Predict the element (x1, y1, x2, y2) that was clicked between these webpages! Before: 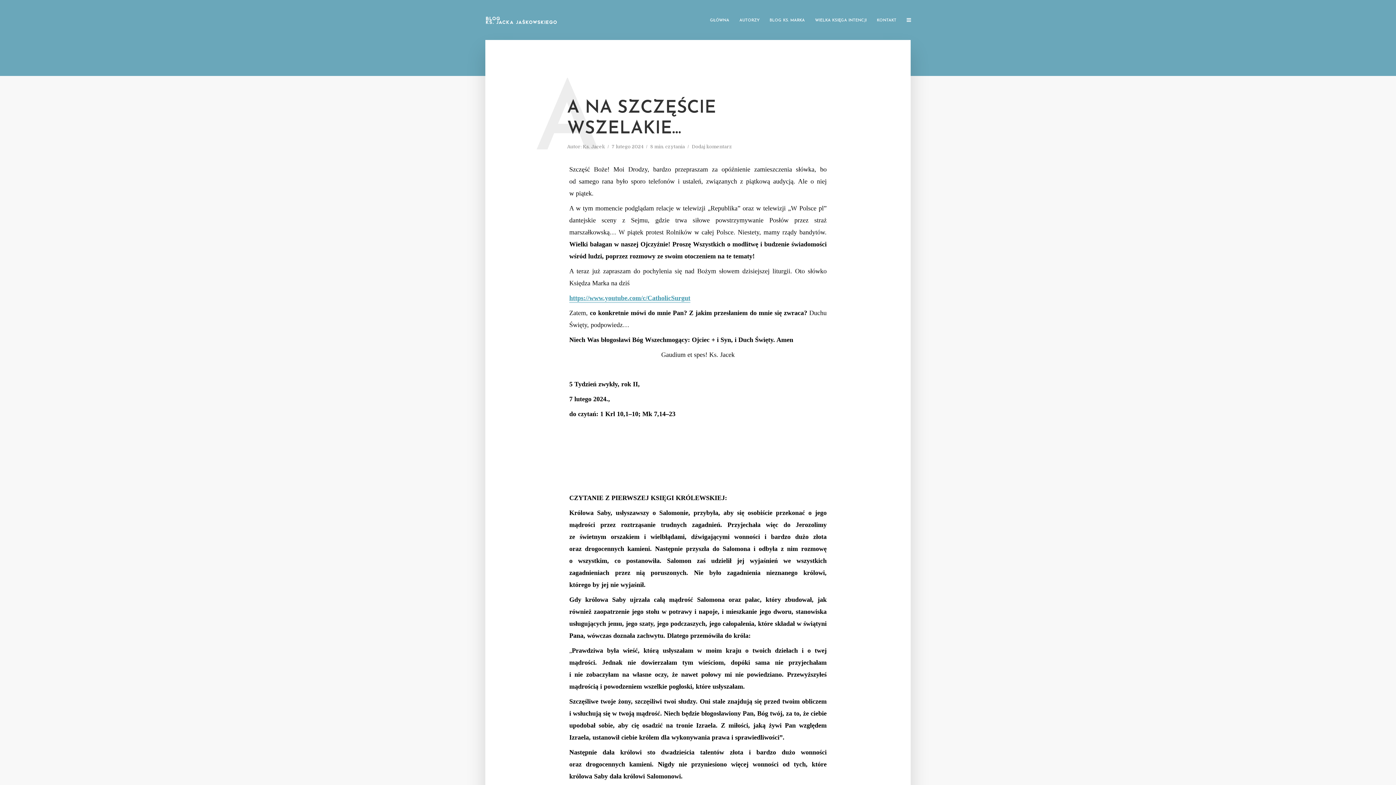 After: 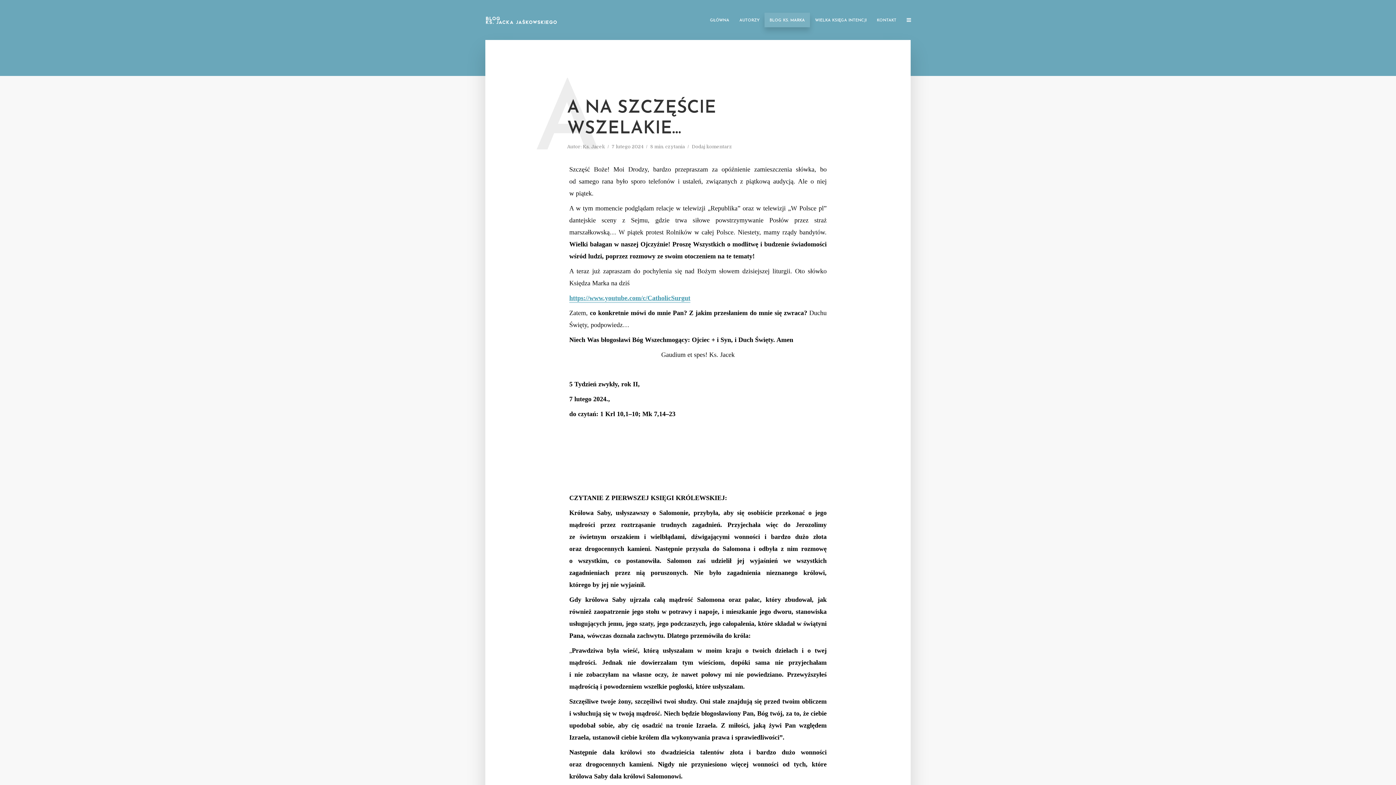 Action: bbox: (764, 12, 810, 27) label: BLOG KS. MARKA